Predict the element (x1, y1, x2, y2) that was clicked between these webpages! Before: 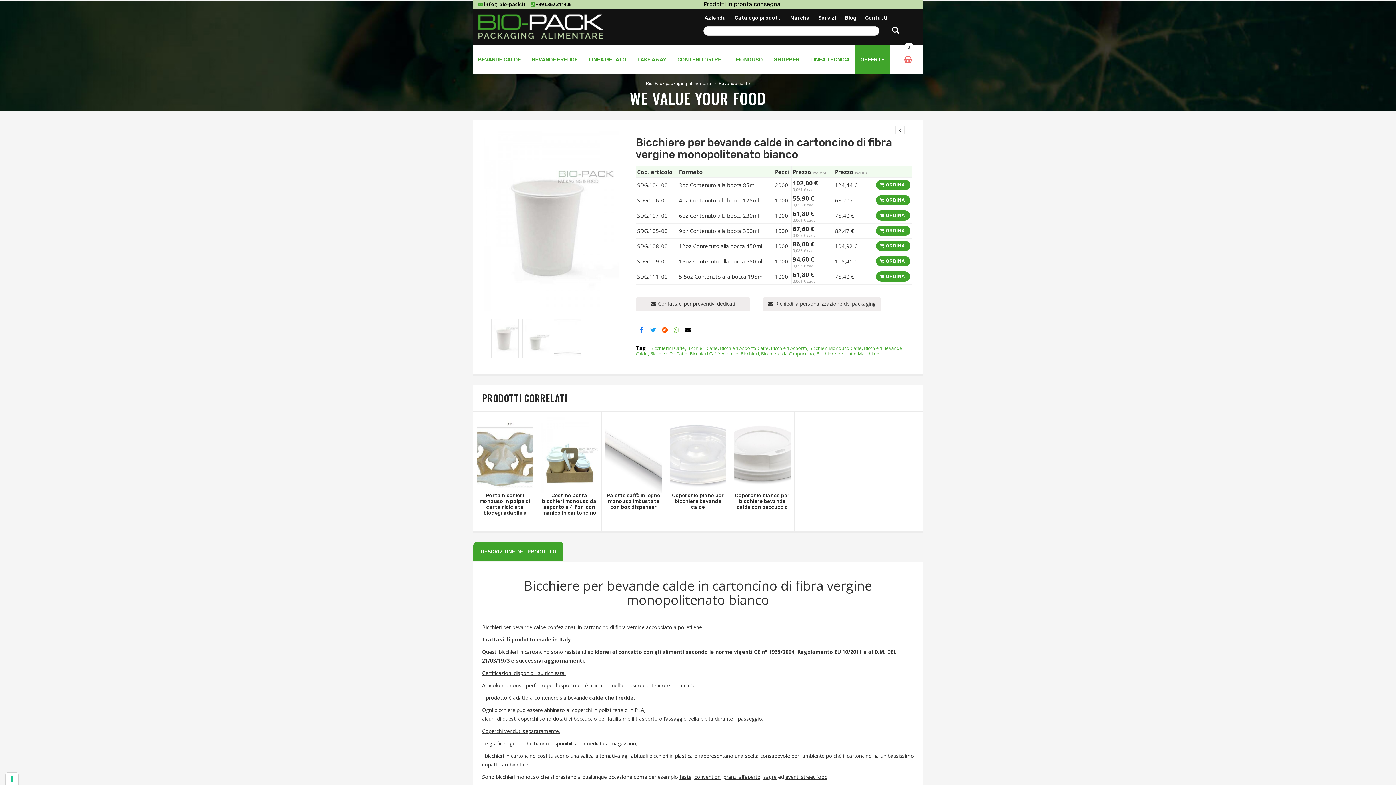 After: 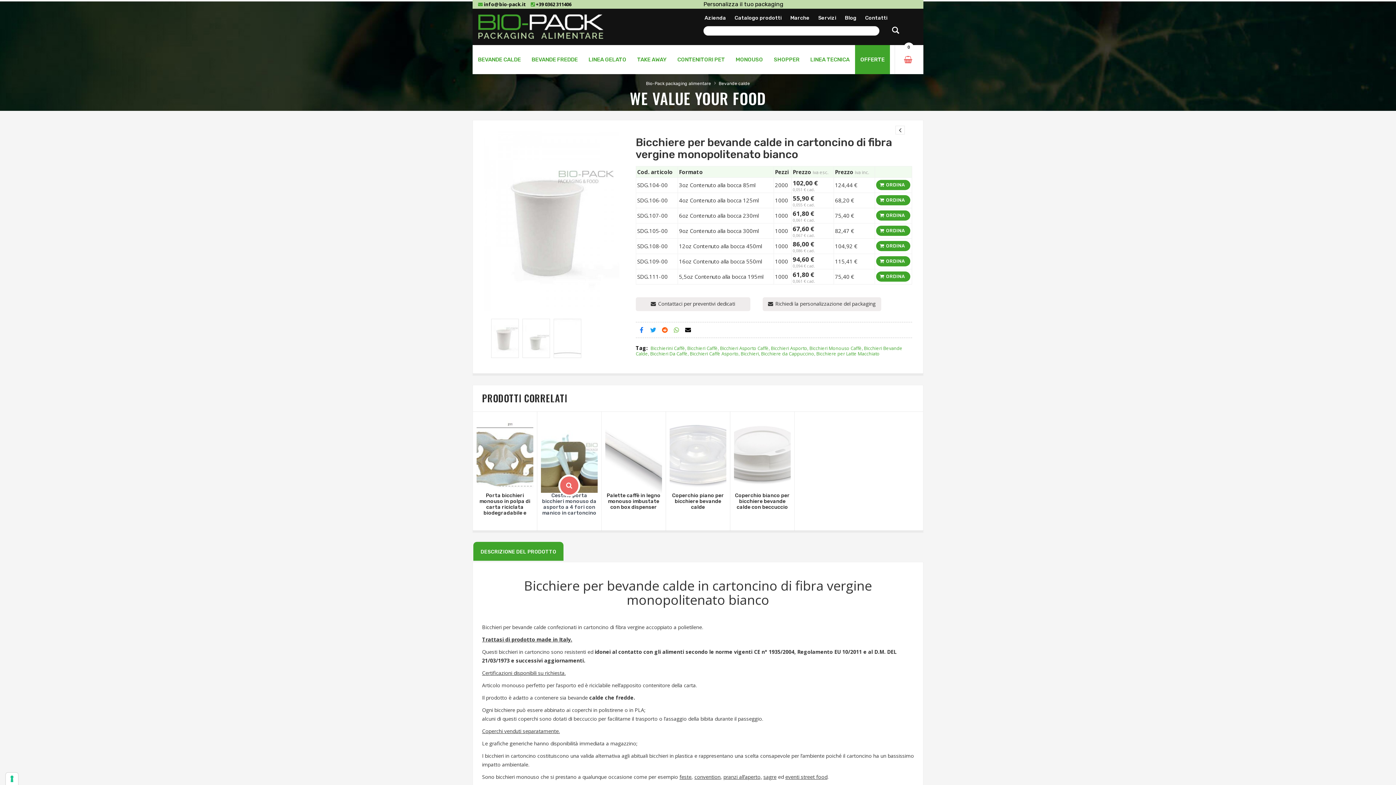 Action: bbox: (558, 474, 580, 496)